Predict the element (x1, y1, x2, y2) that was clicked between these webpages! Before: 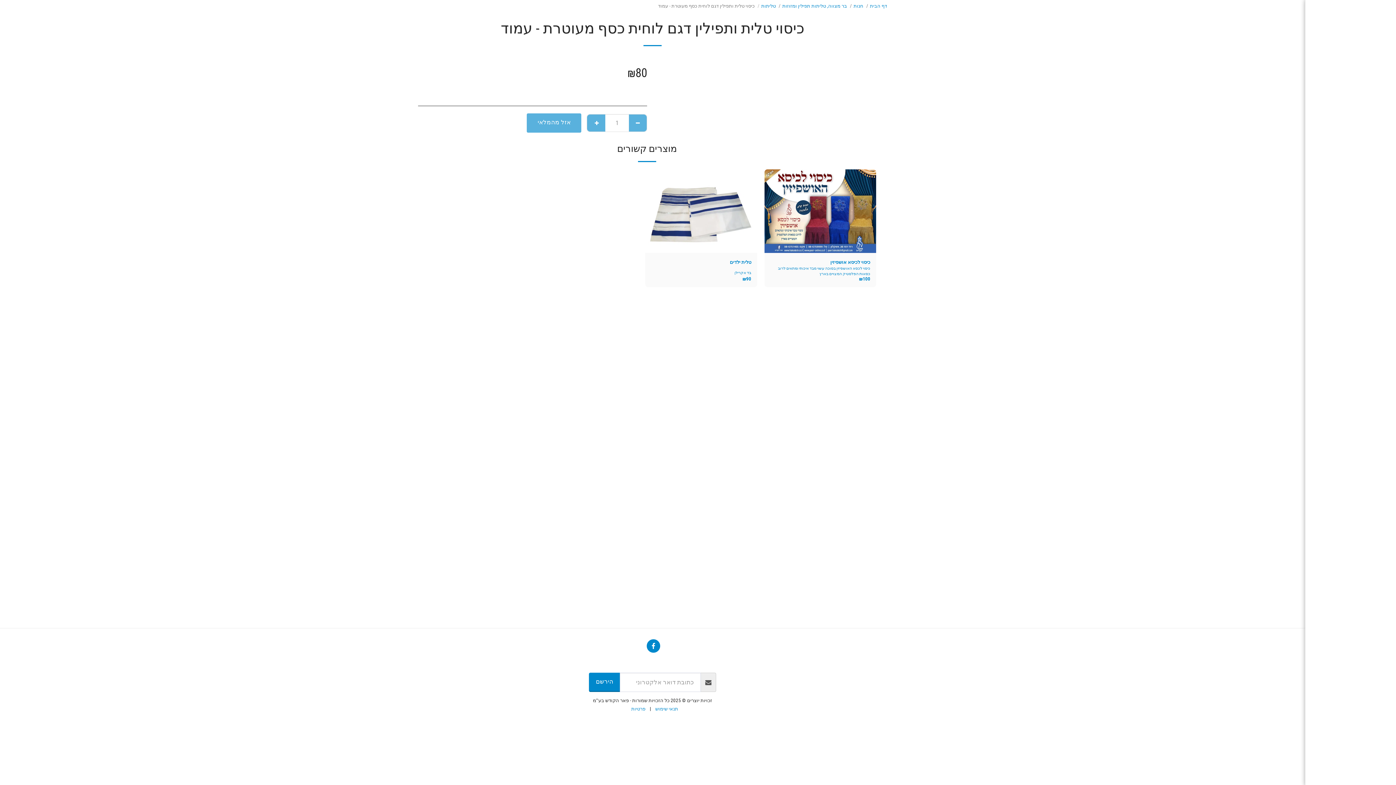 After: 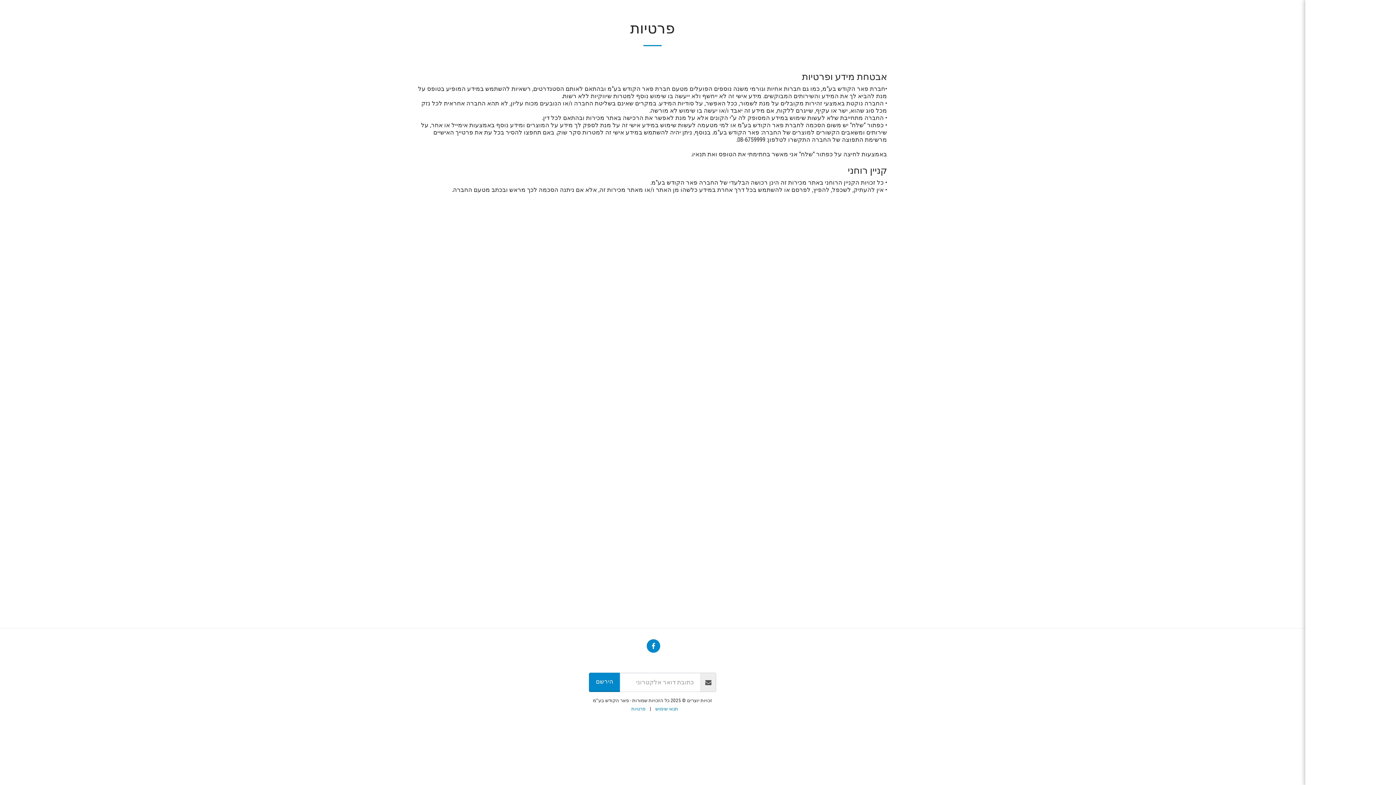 Action: label: פרטיות bbox: (631, 706, 645, 711)